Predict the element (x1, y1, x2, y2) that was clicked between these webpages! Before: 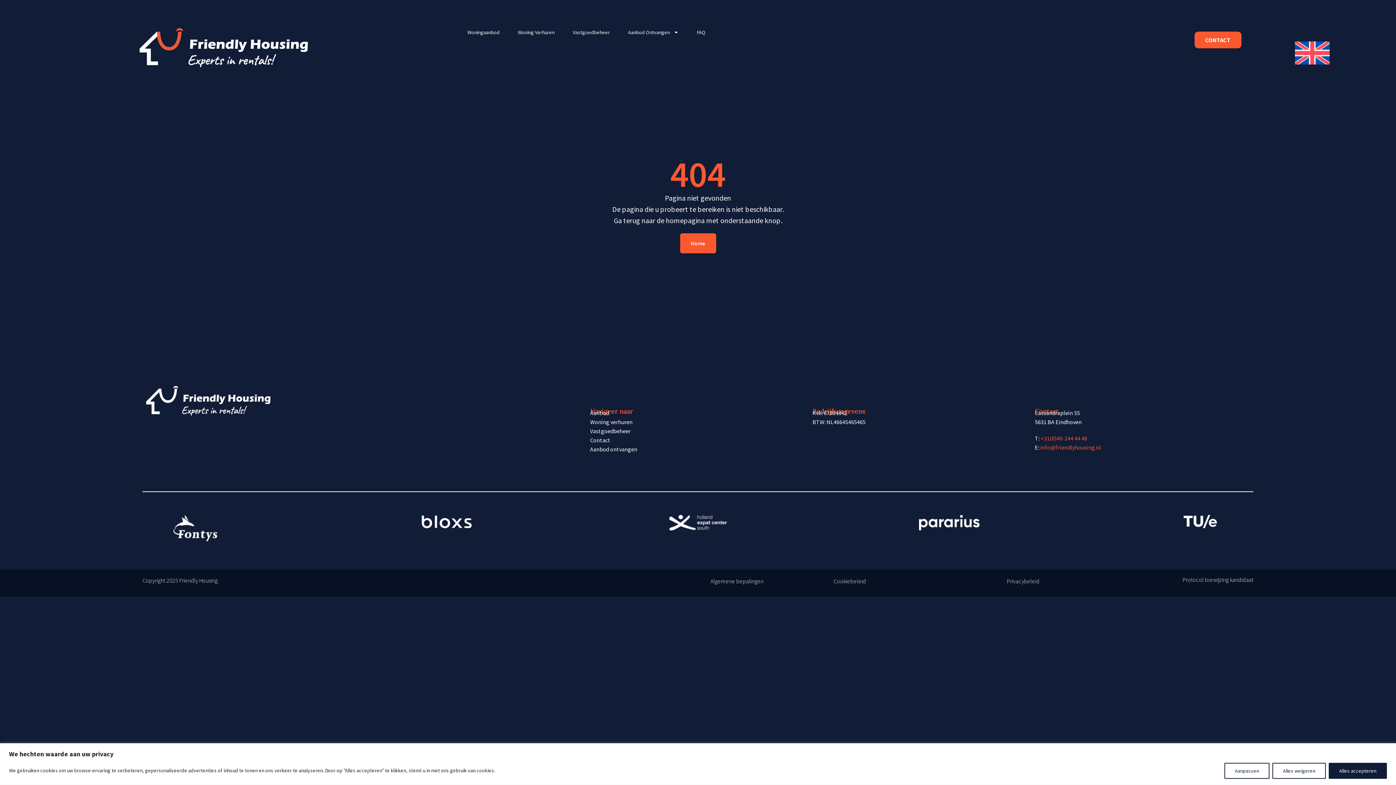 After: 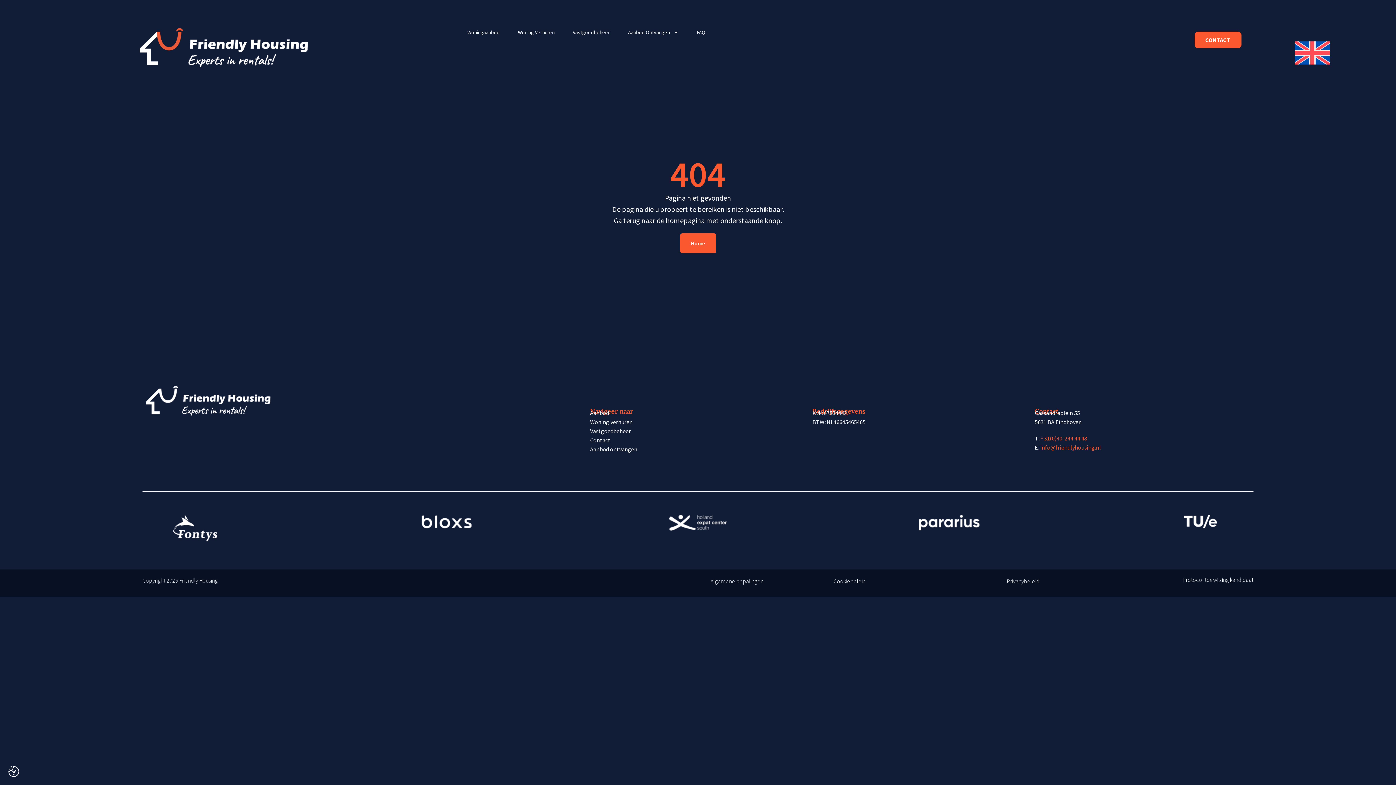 Action: label: Alles weigeren bbox: (1272, 763, 1326, 779)